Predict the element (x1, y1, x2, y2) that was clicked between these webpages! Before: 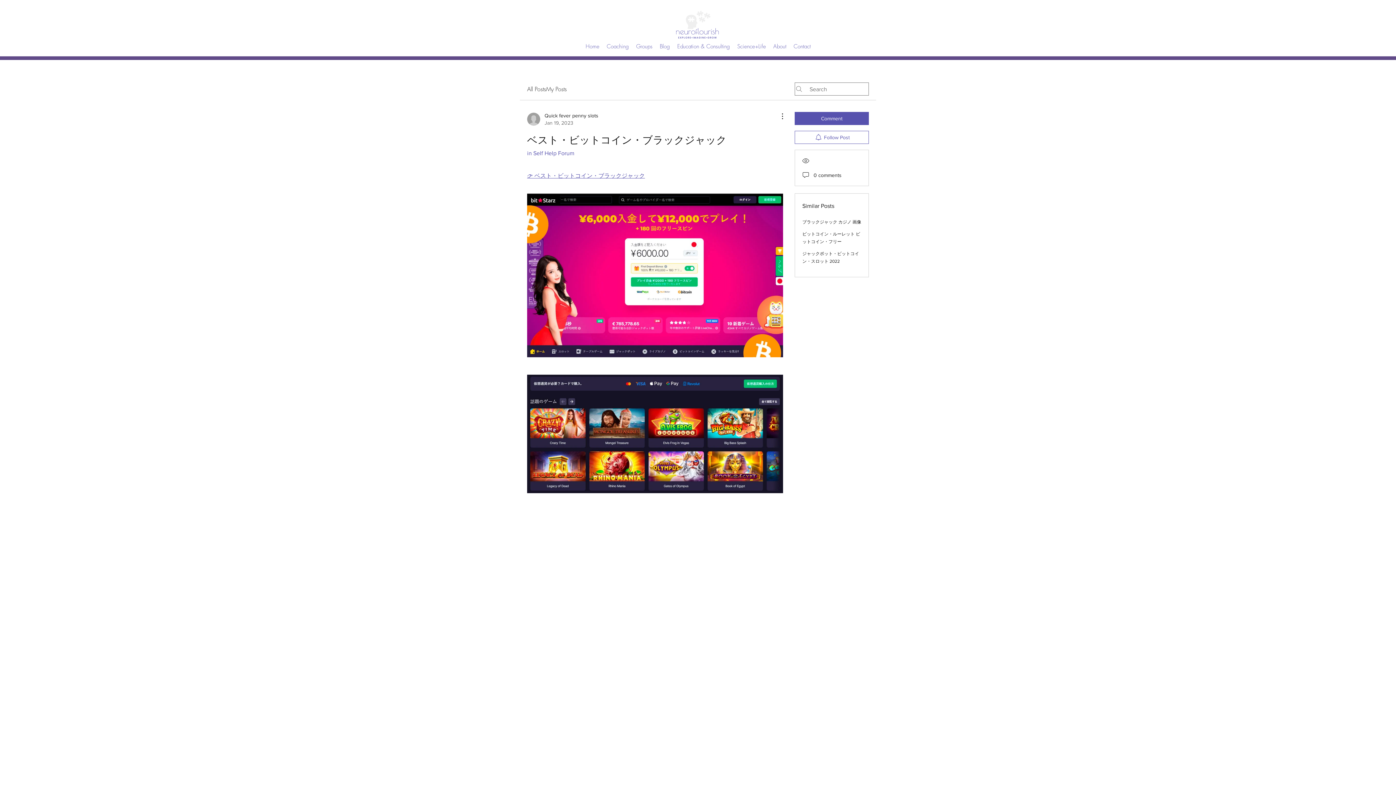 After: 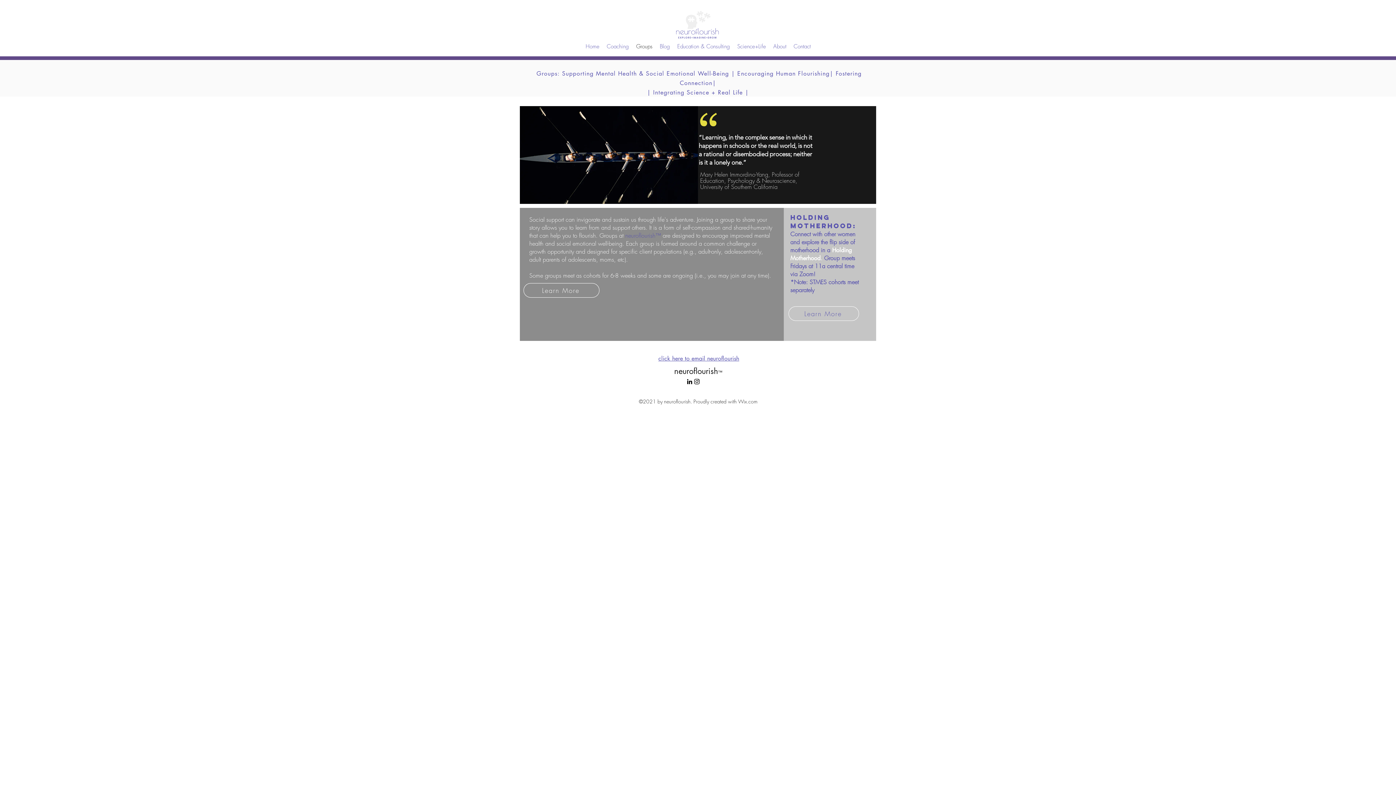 Action: label: Groups bbox: (632, 41, 656, 52)